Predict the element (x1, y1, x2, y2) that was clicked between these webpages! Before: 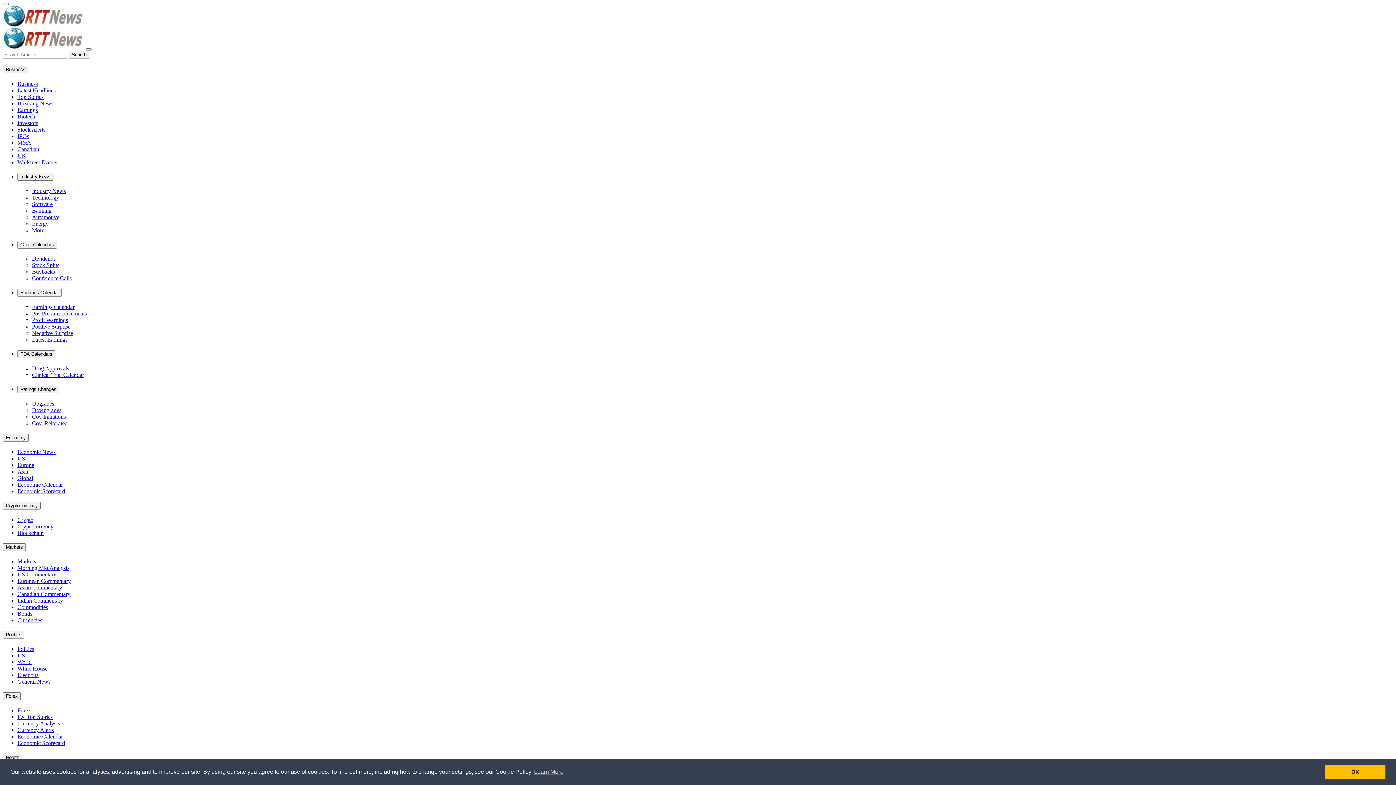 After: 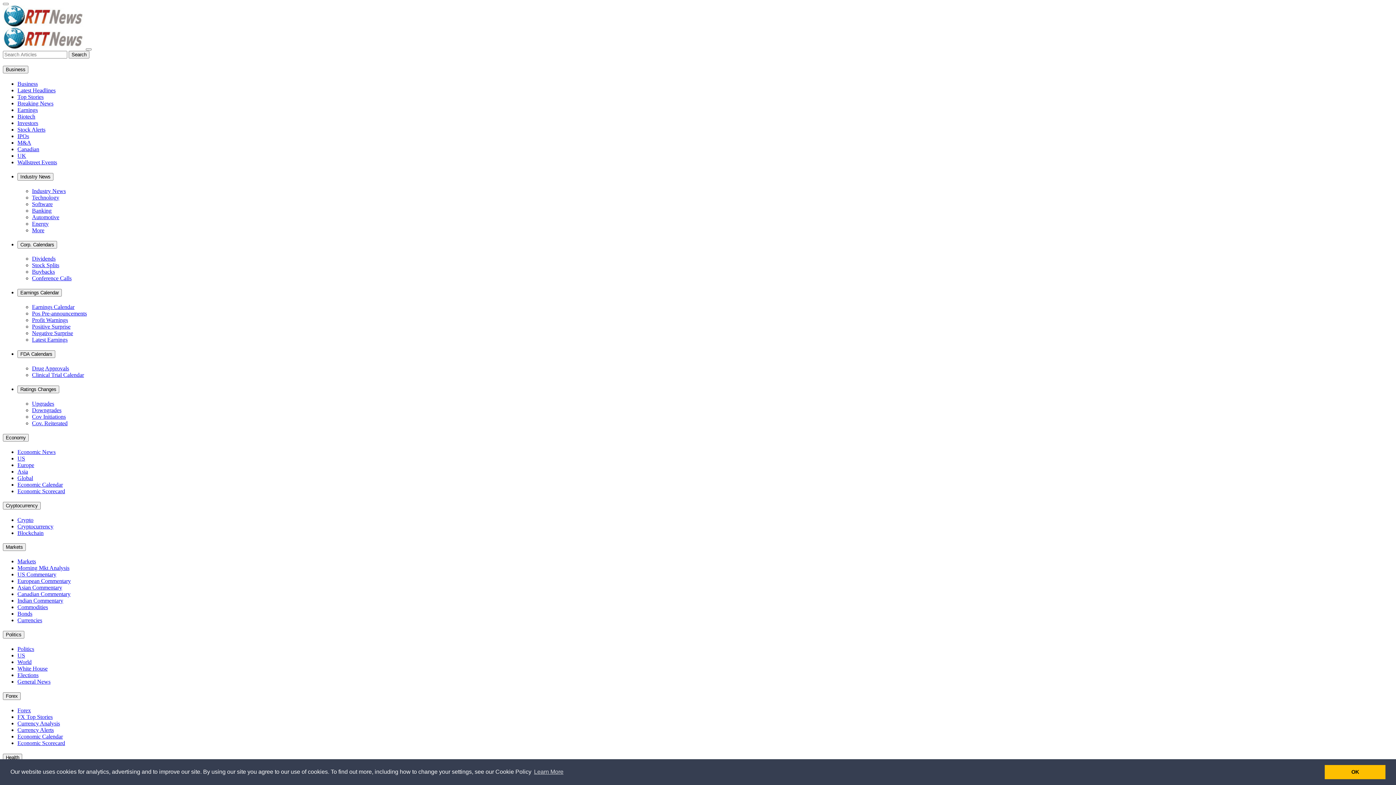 Action: bbox: (17, 558, 36, 564) label: Markets